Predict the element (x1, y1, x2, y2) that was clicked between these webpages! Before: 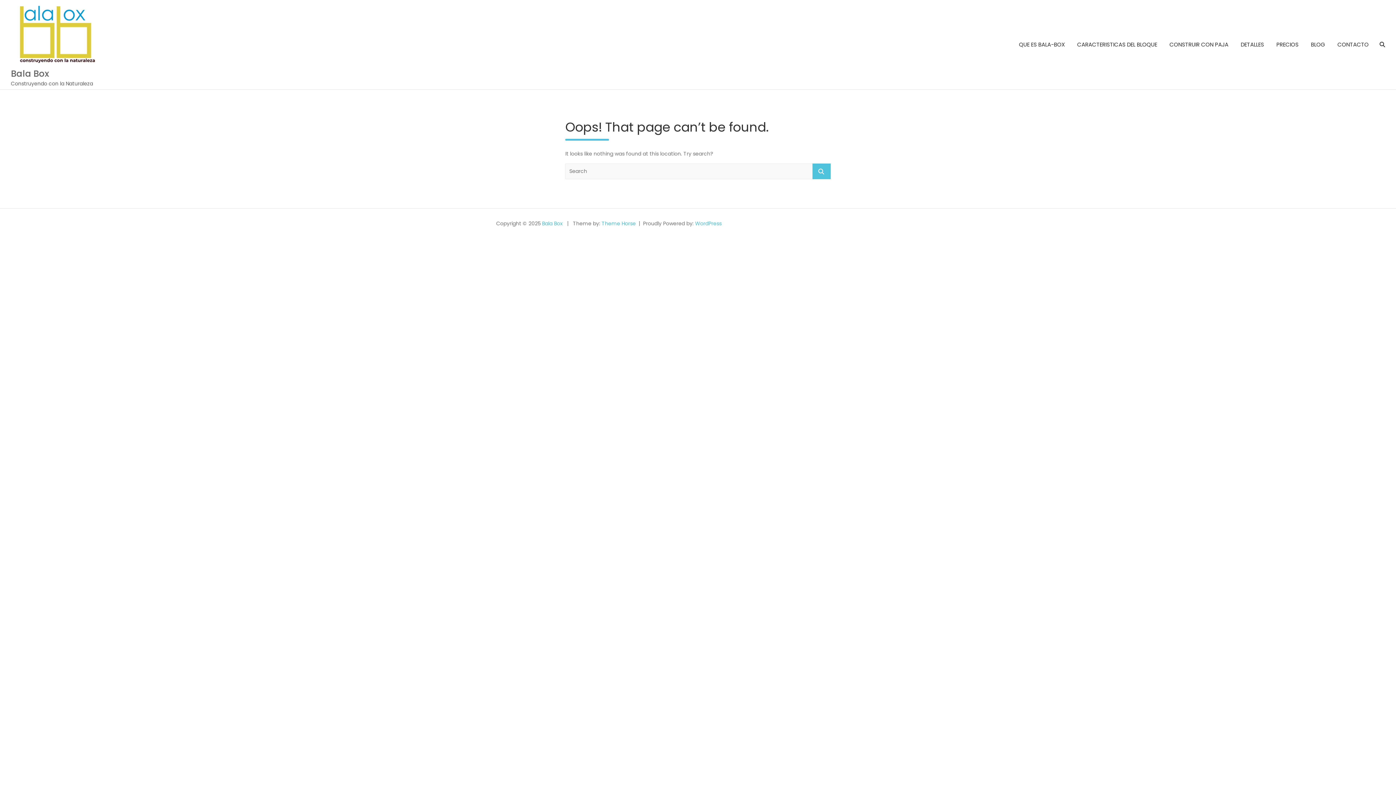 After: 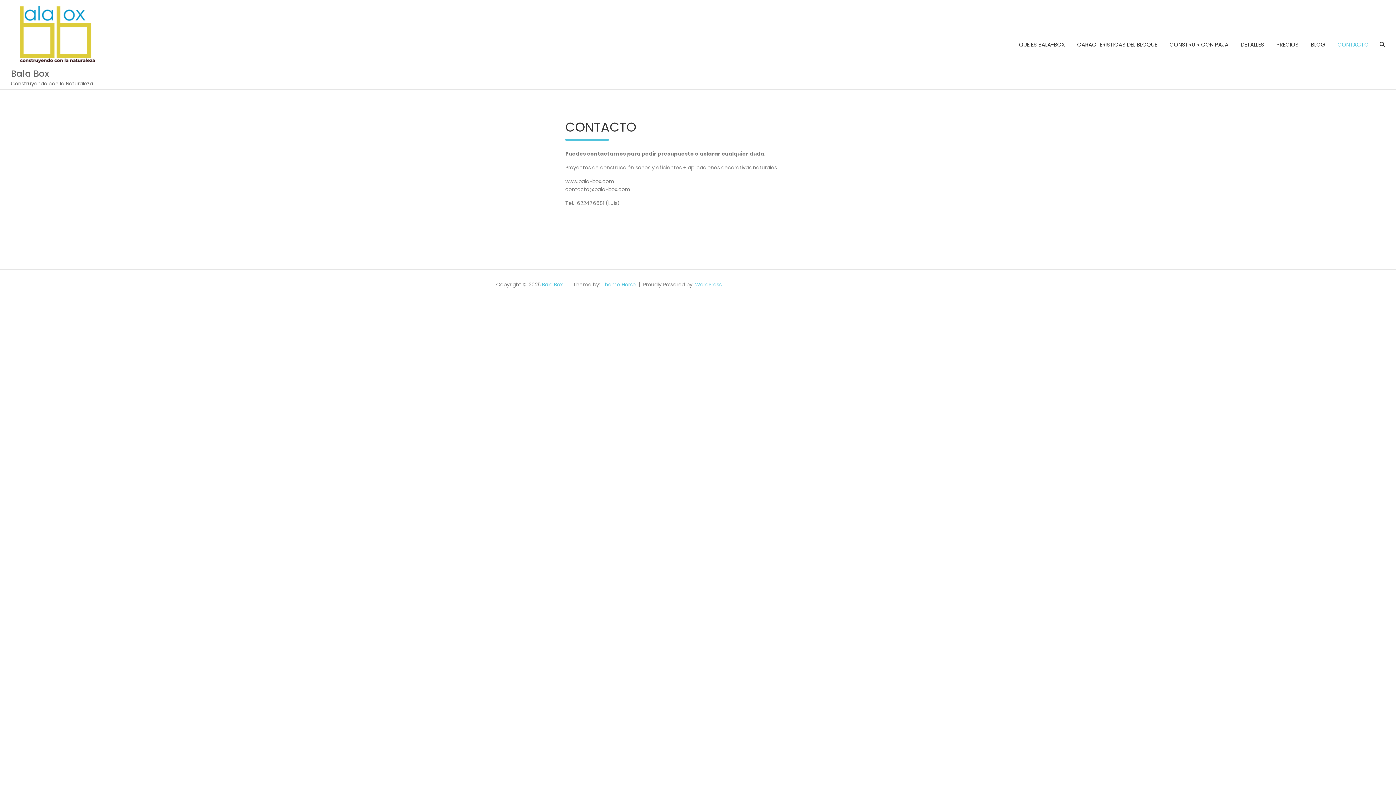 Action: label: CONTACTO bbox: (1332, 29, 1374, 60)